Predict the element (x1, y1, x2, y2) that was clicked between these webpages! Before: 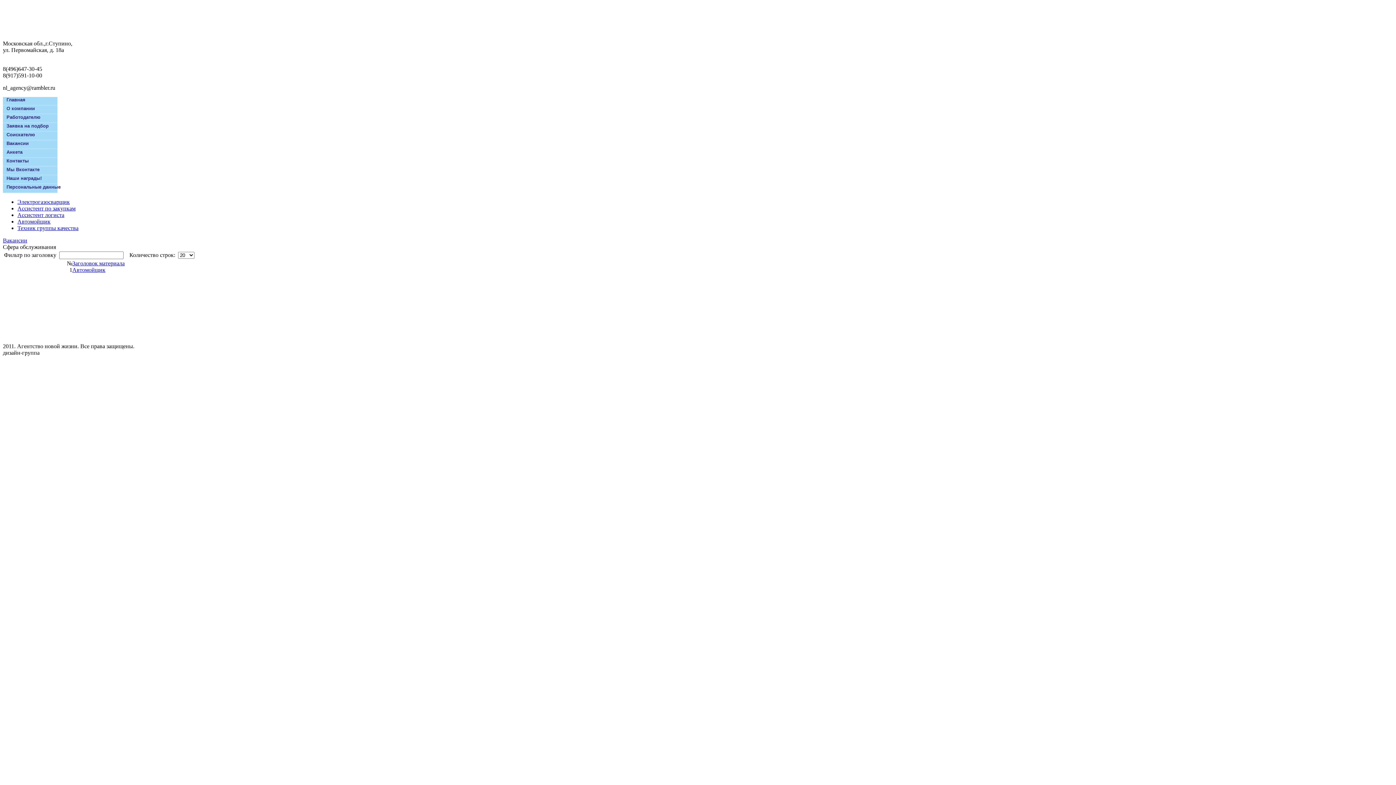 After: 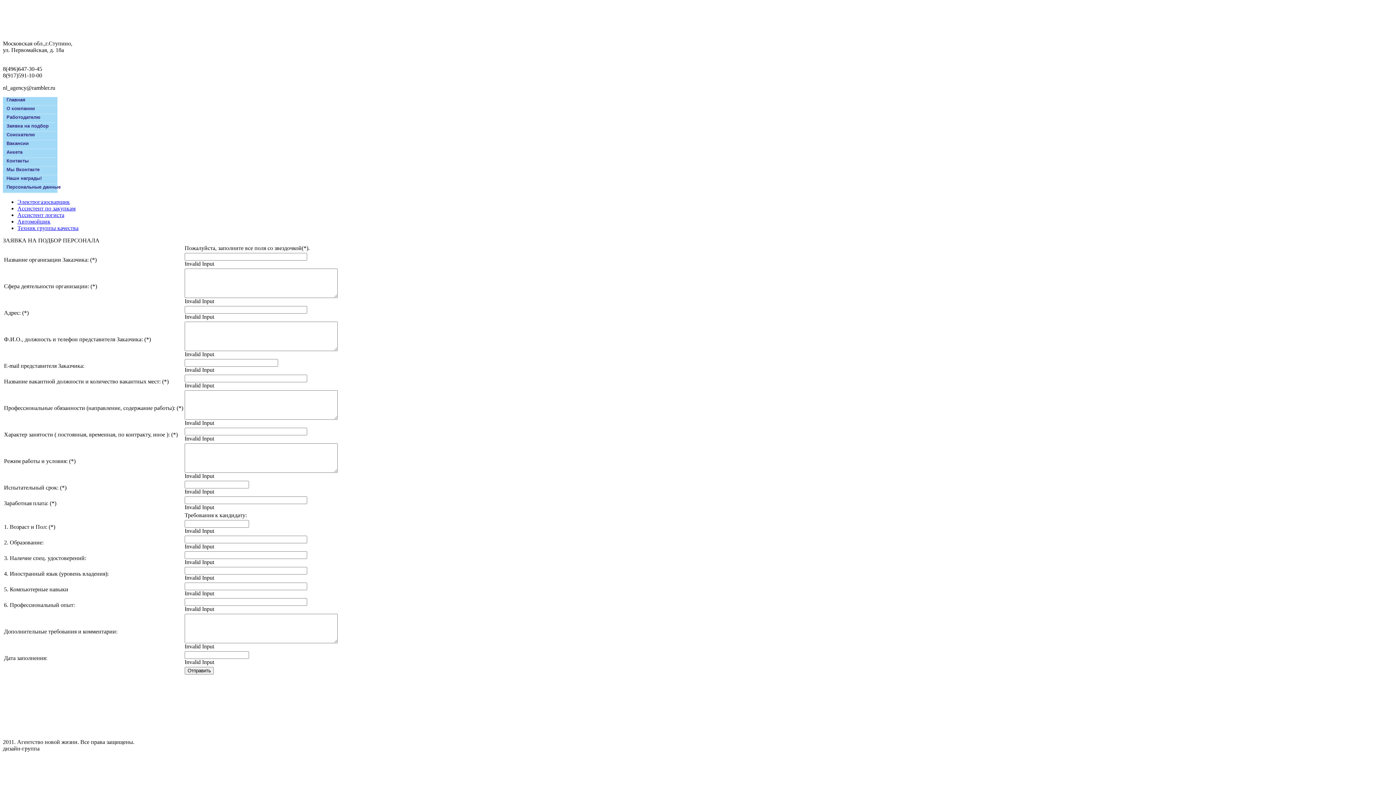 Action: label: Заявка на подбор bbox: (2, 123, 57, 132)